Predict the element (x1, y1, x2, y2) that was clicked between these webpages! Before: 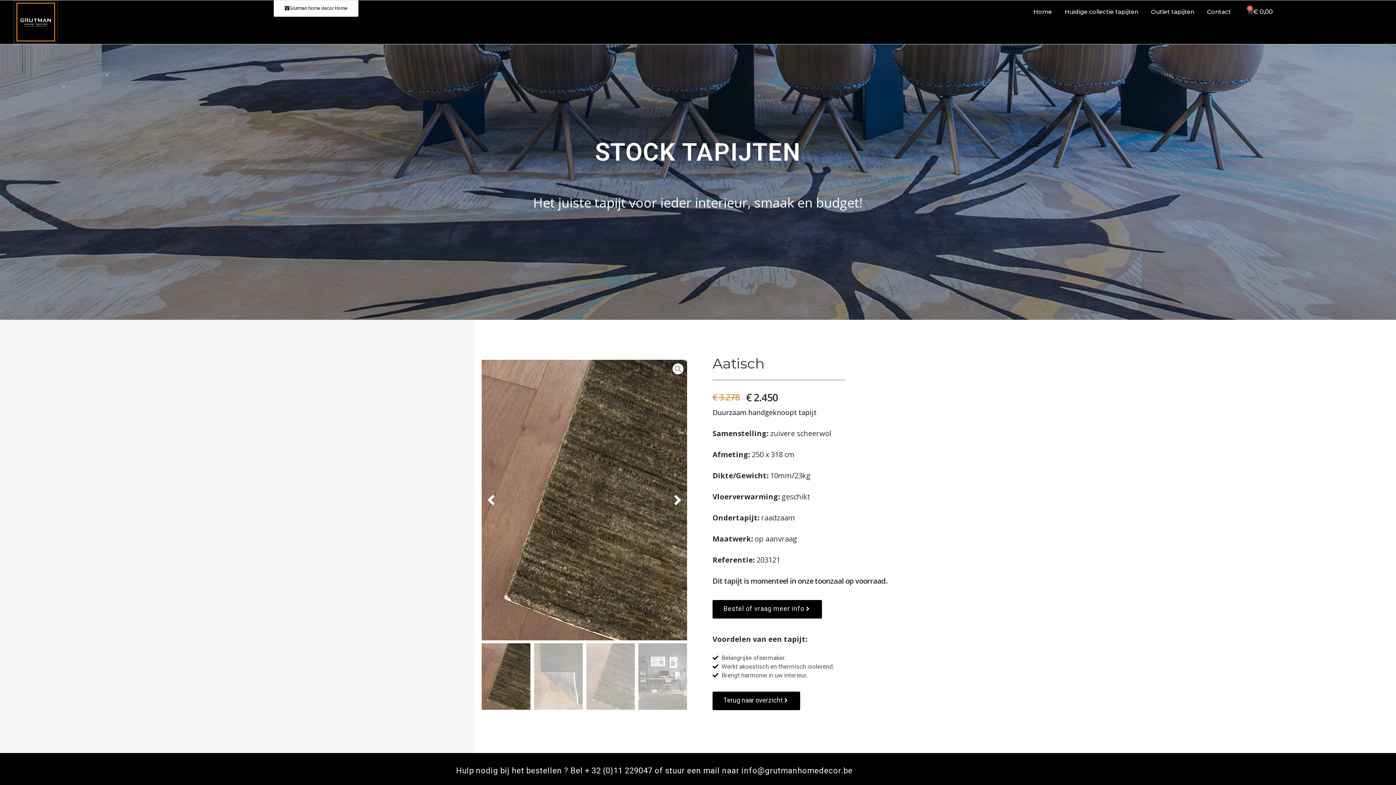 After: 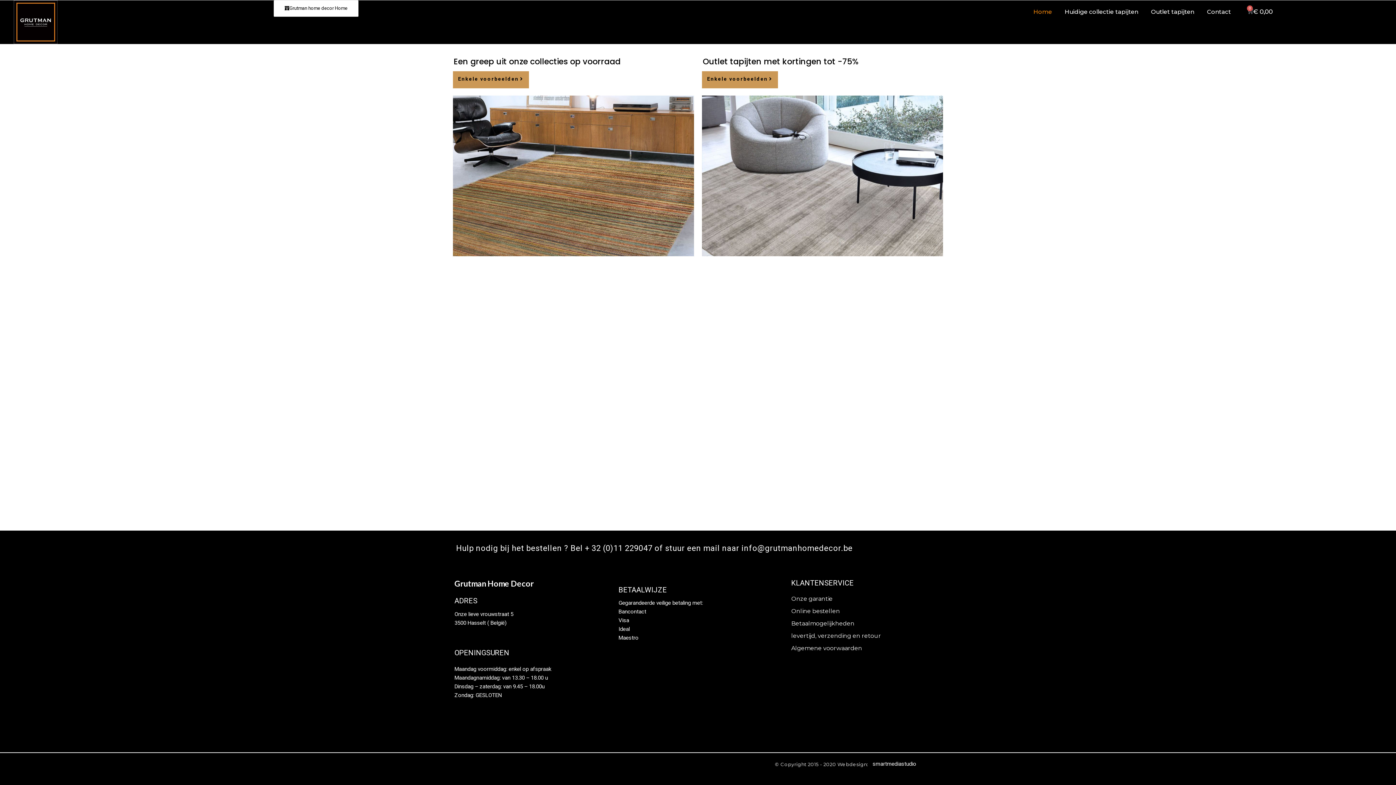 Action: bbox: (13, 0, 57, 43)